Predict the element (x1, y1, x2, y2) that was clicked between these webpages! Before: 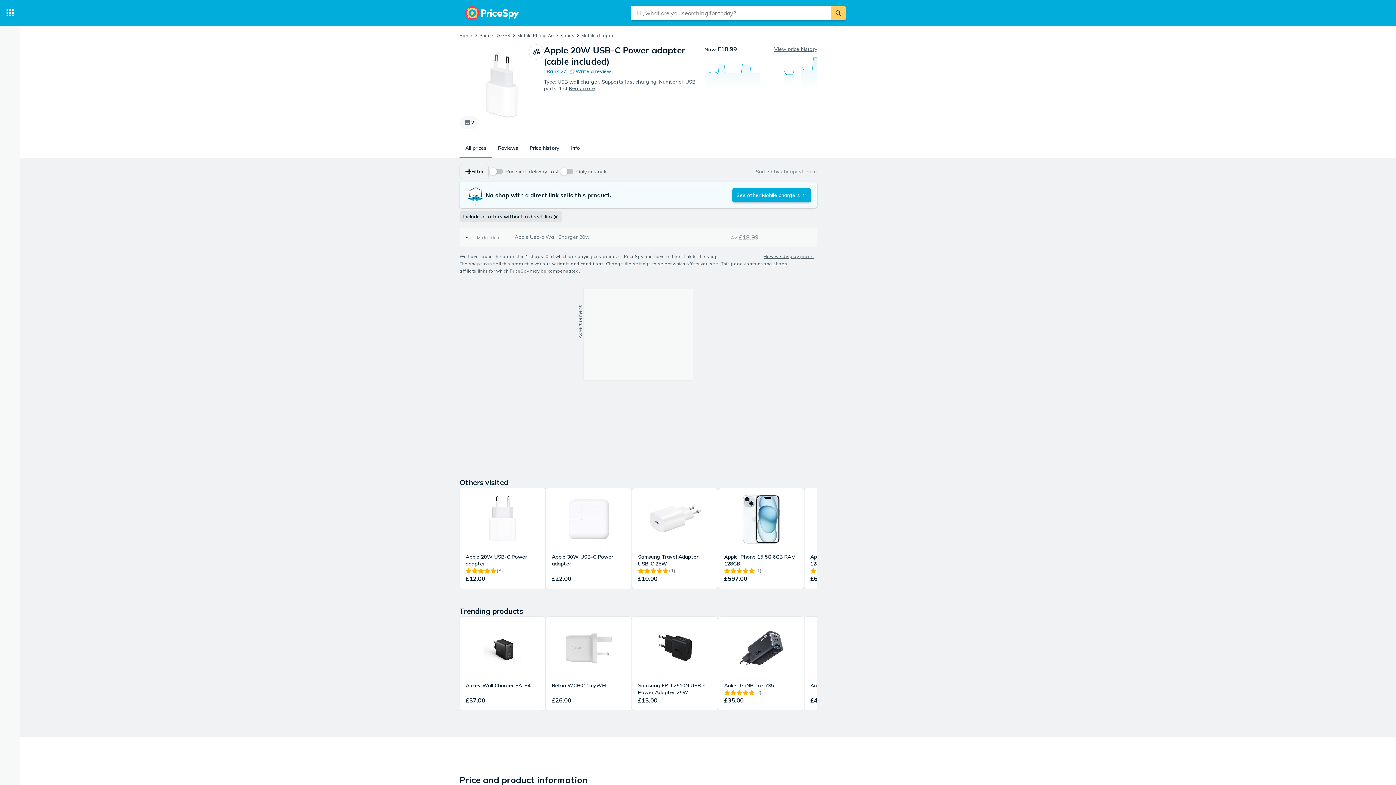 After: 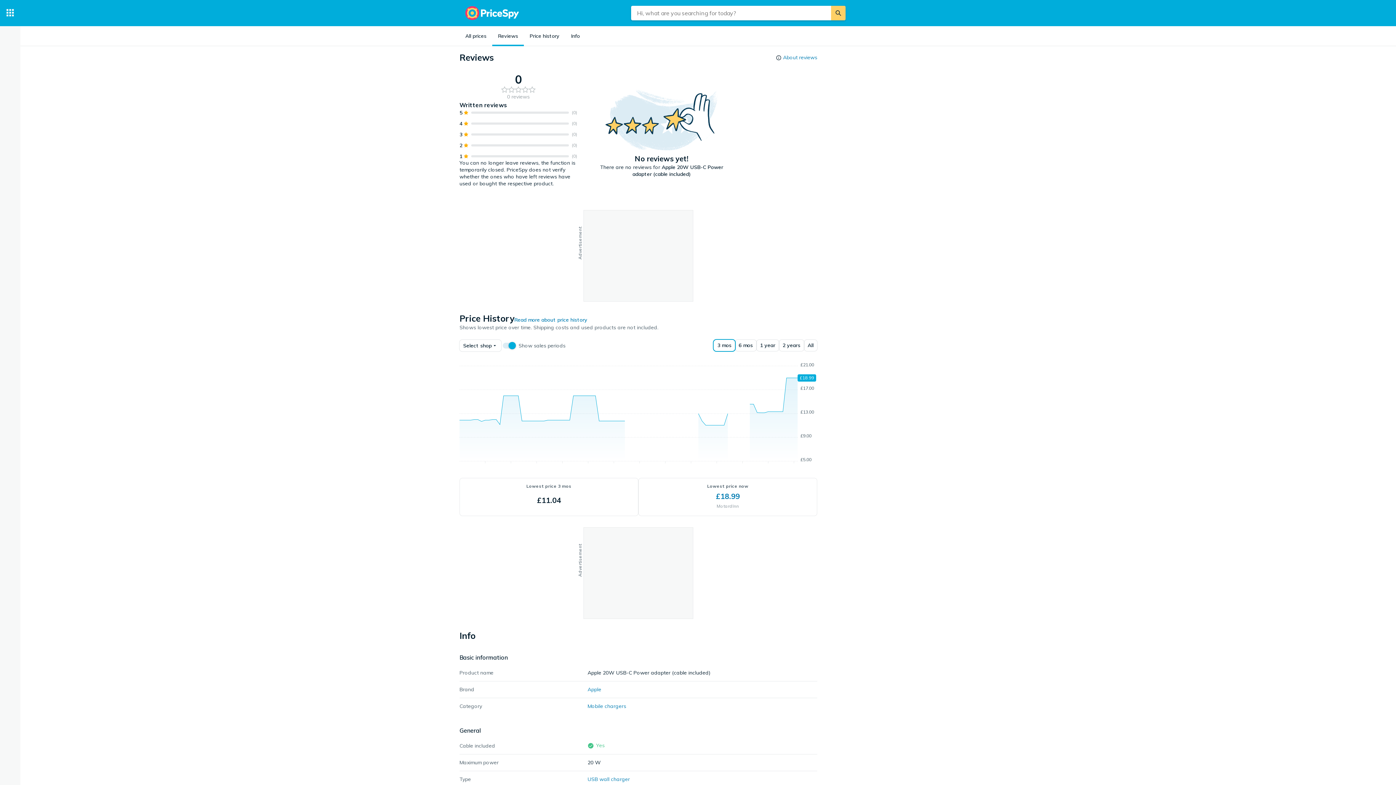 Action: label: Reviews bbox: (498, 144, 518, 152)